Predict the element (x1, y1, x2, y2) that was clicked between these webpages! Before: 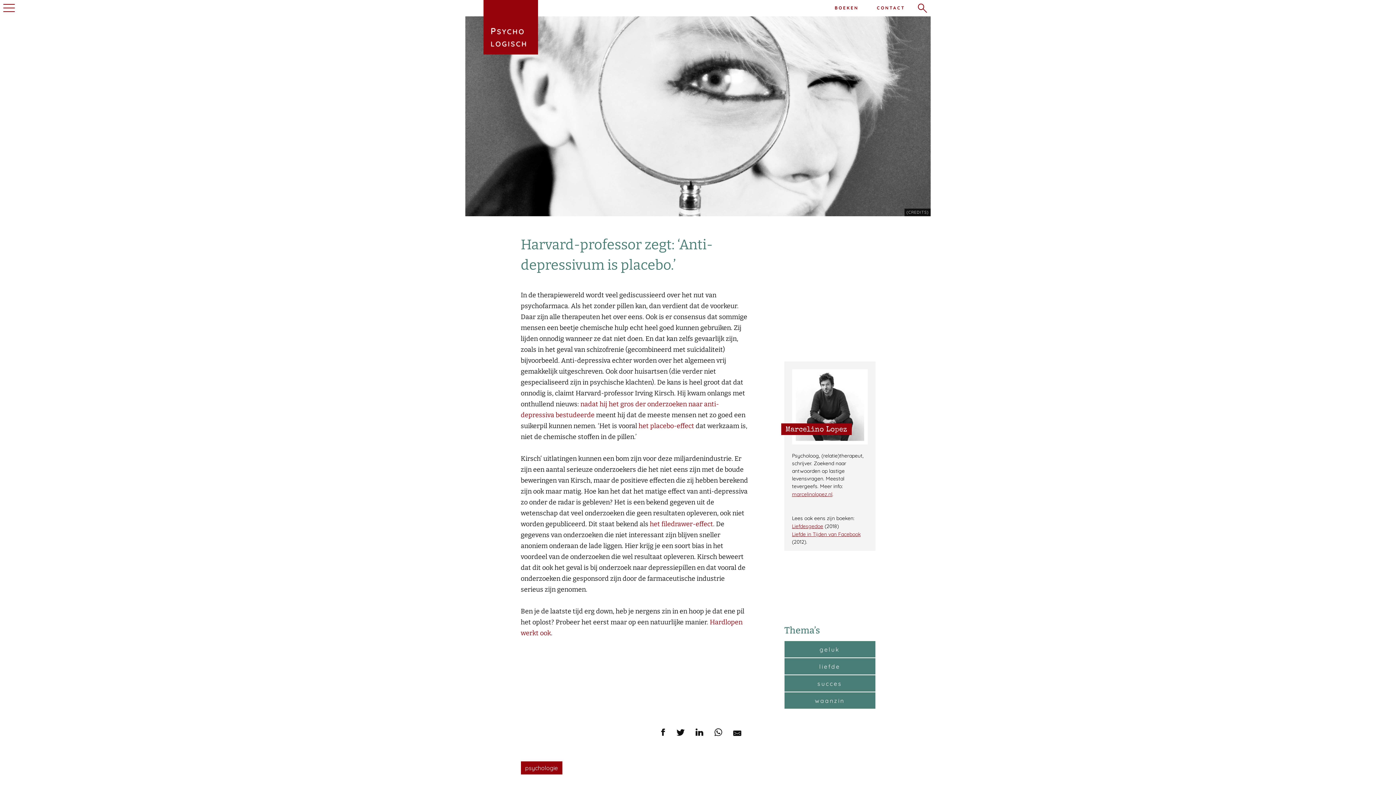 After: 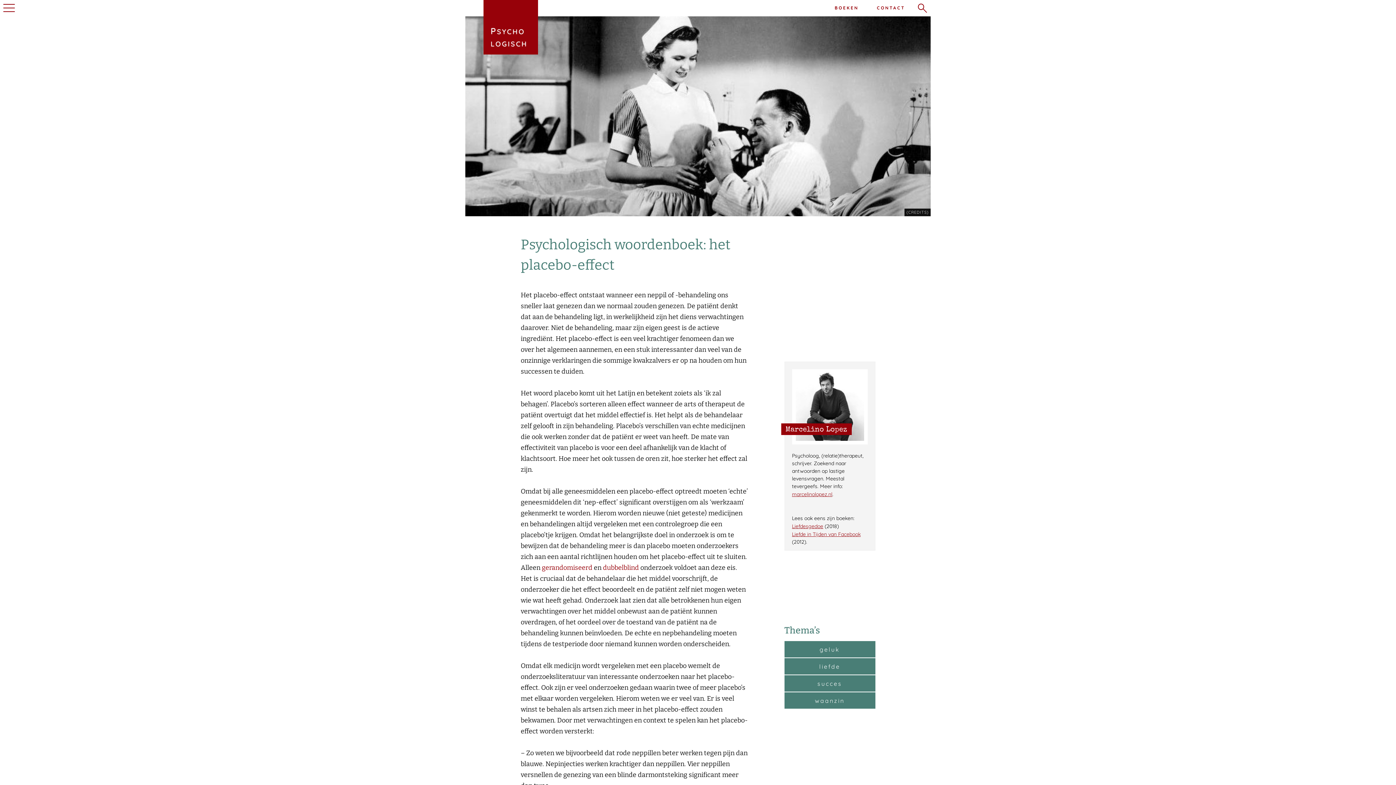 Action: bbox: (638, 422, 694, 430) label: het placebo-effect